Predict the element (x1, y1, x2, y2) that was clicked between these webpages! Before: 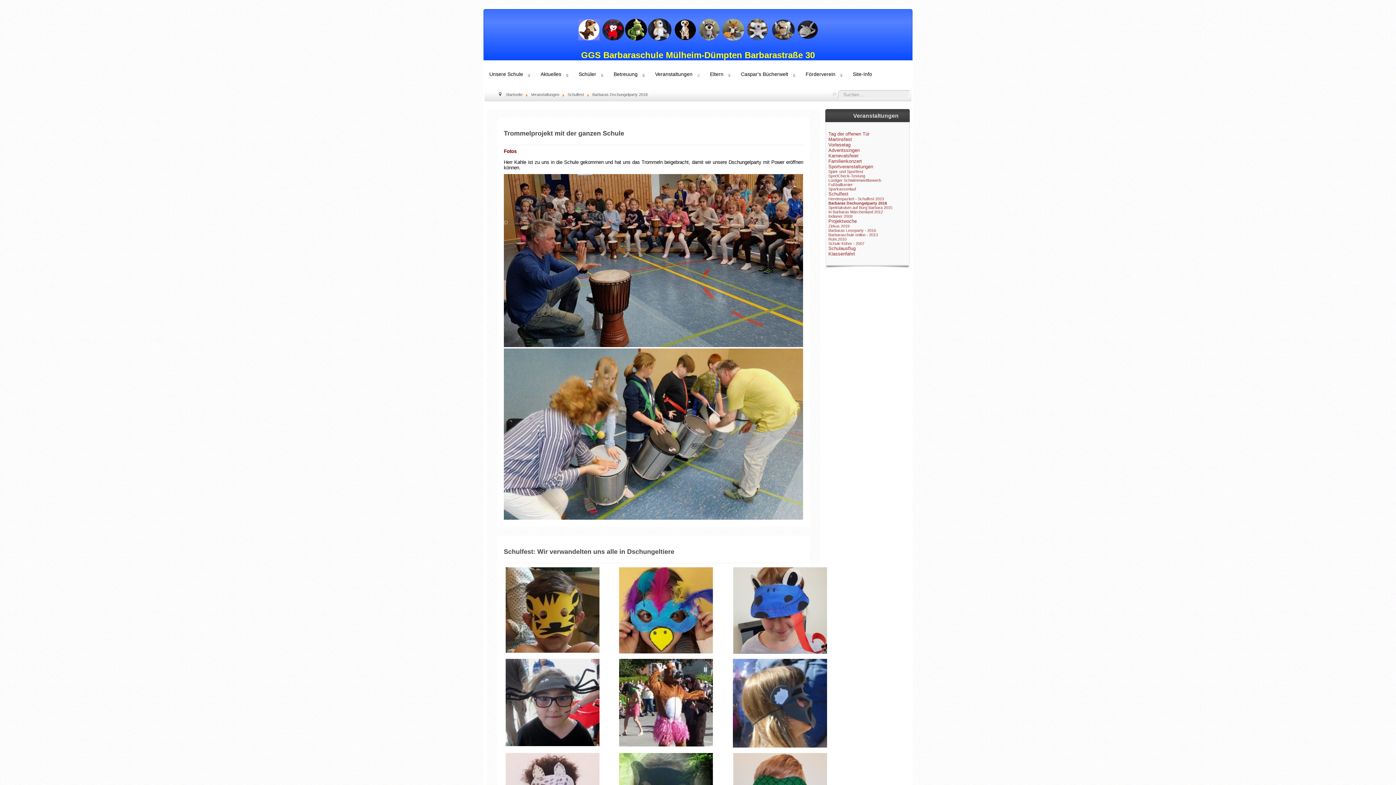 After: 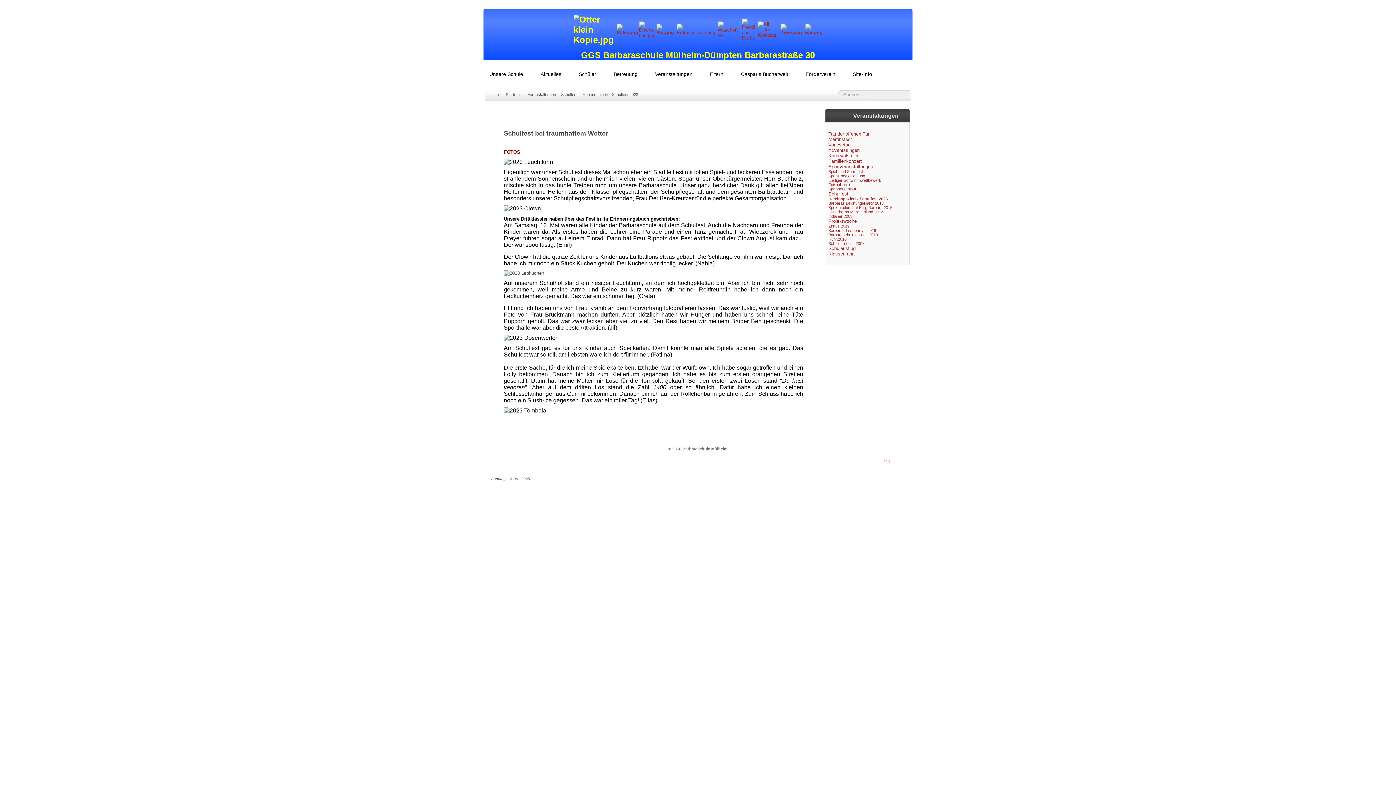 Action: label: Hereinspaziert - Schulfest 2023 bbox: (828, 196, 884, 201)